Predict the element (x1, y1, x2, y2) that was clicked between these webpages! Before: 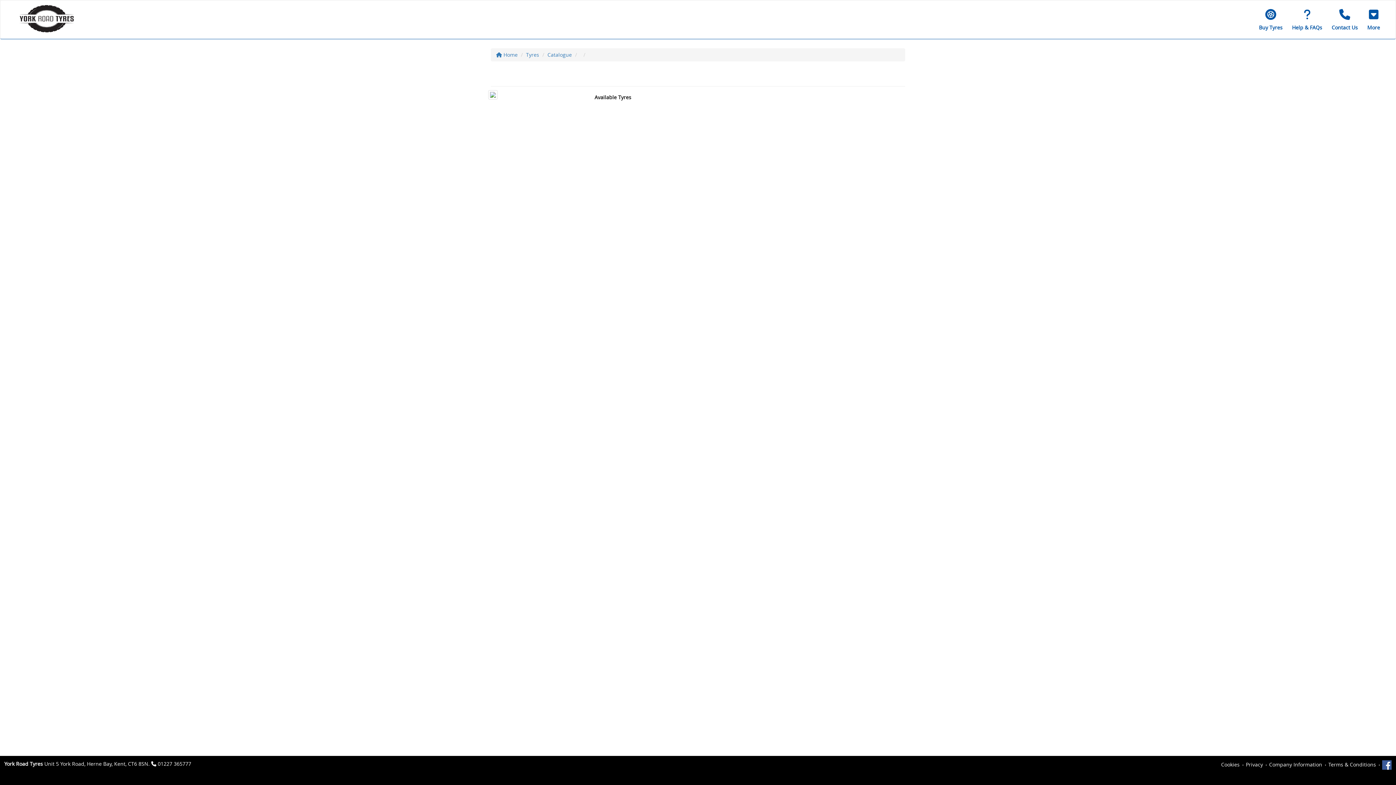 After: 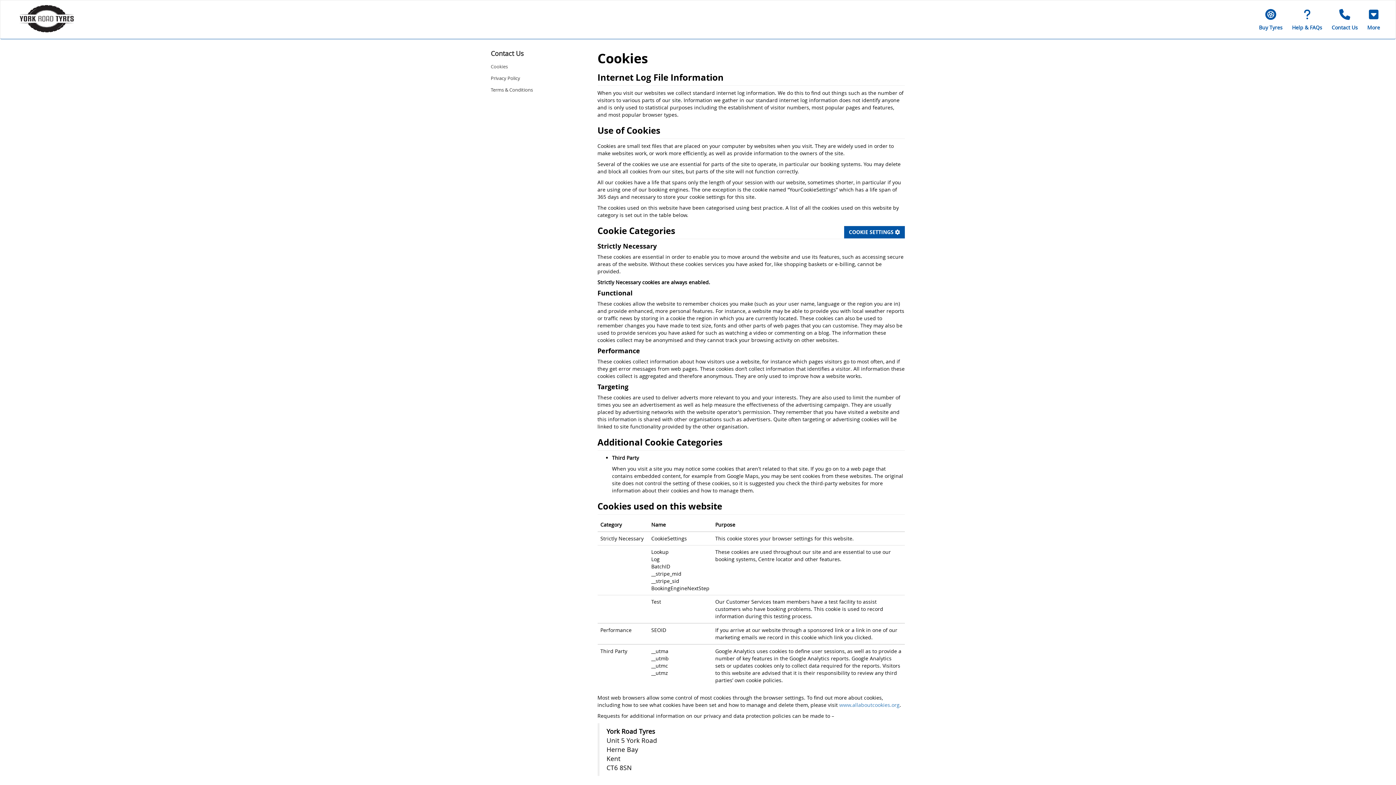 Action: label: Cookies bbox: (1221, 761, 1240, 768)